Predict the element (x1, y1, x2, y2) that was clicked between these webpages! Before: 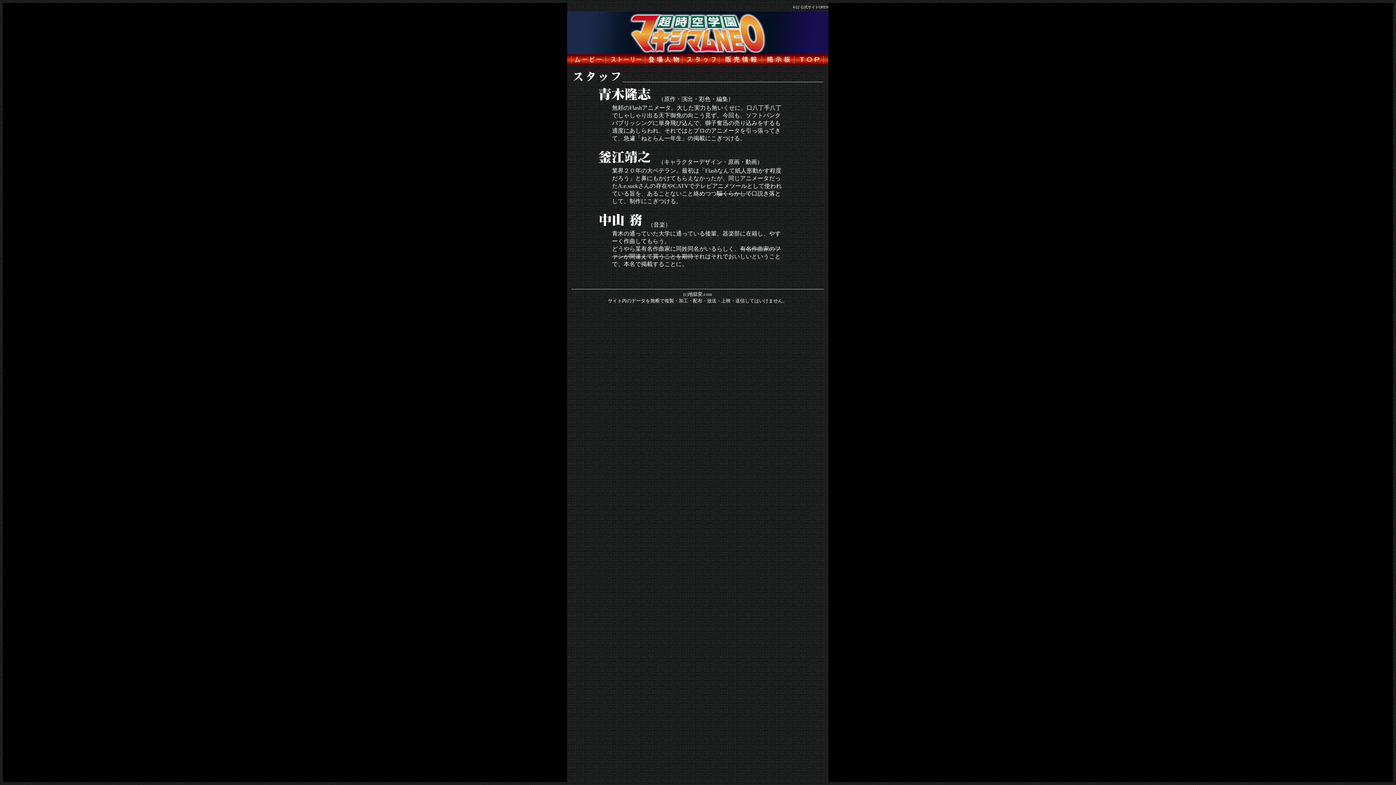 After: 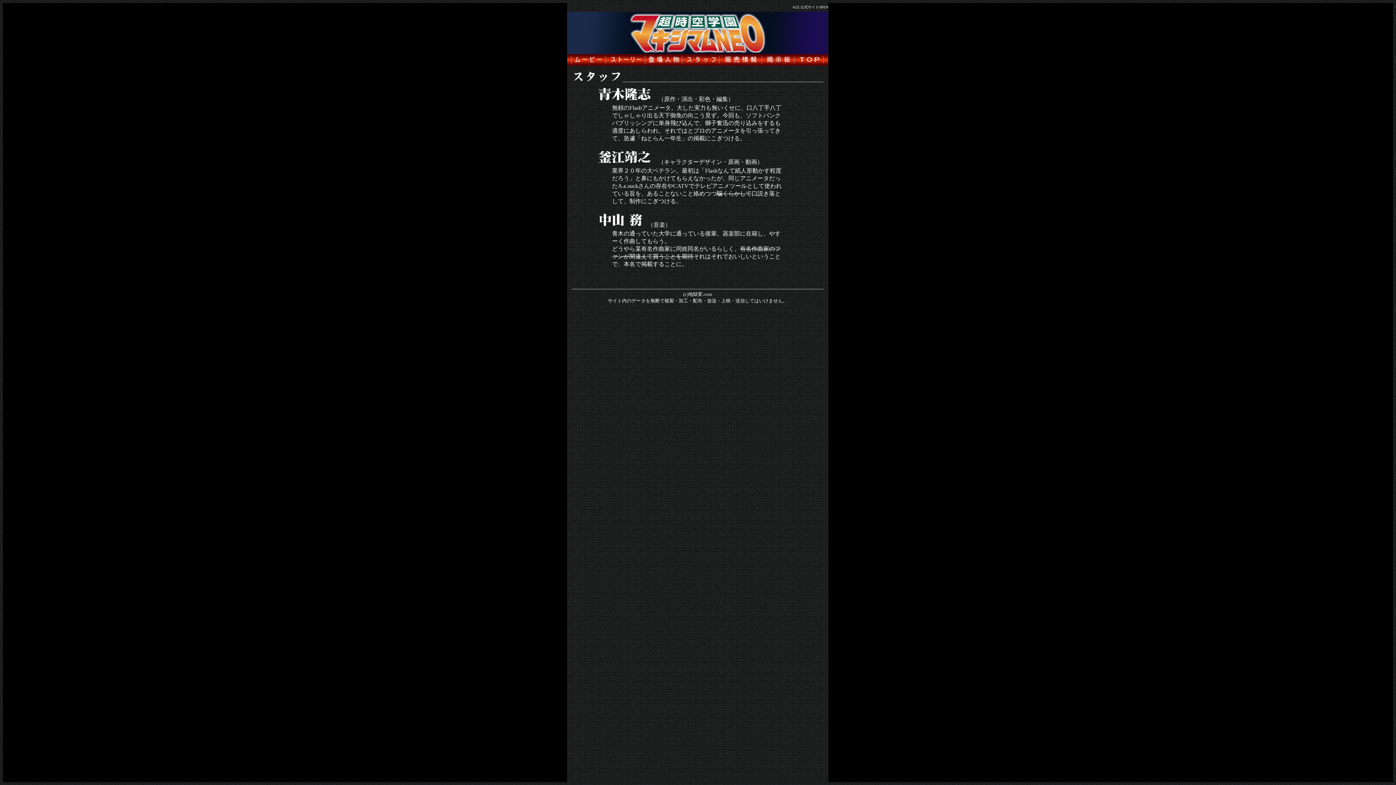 Action: bbox: (682, 60, 719, 66)